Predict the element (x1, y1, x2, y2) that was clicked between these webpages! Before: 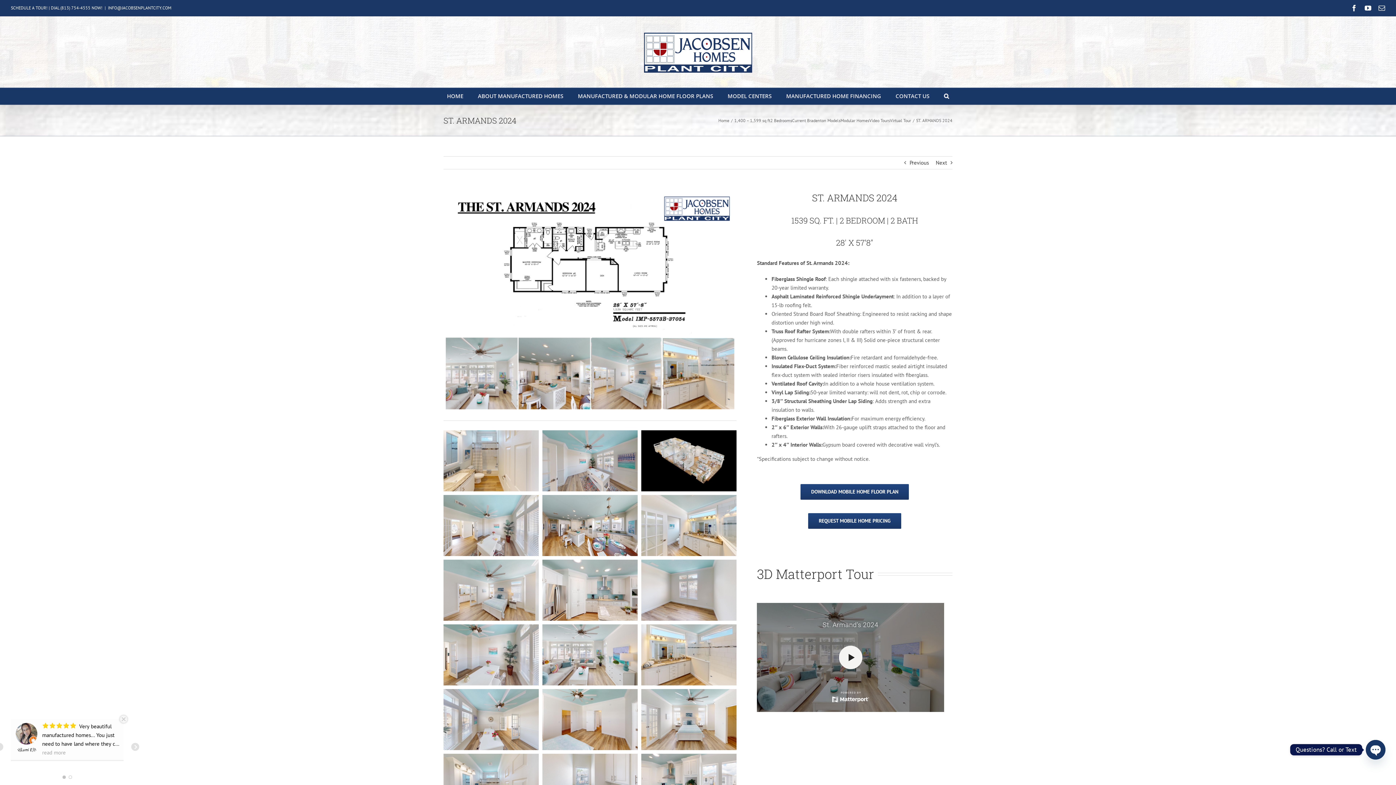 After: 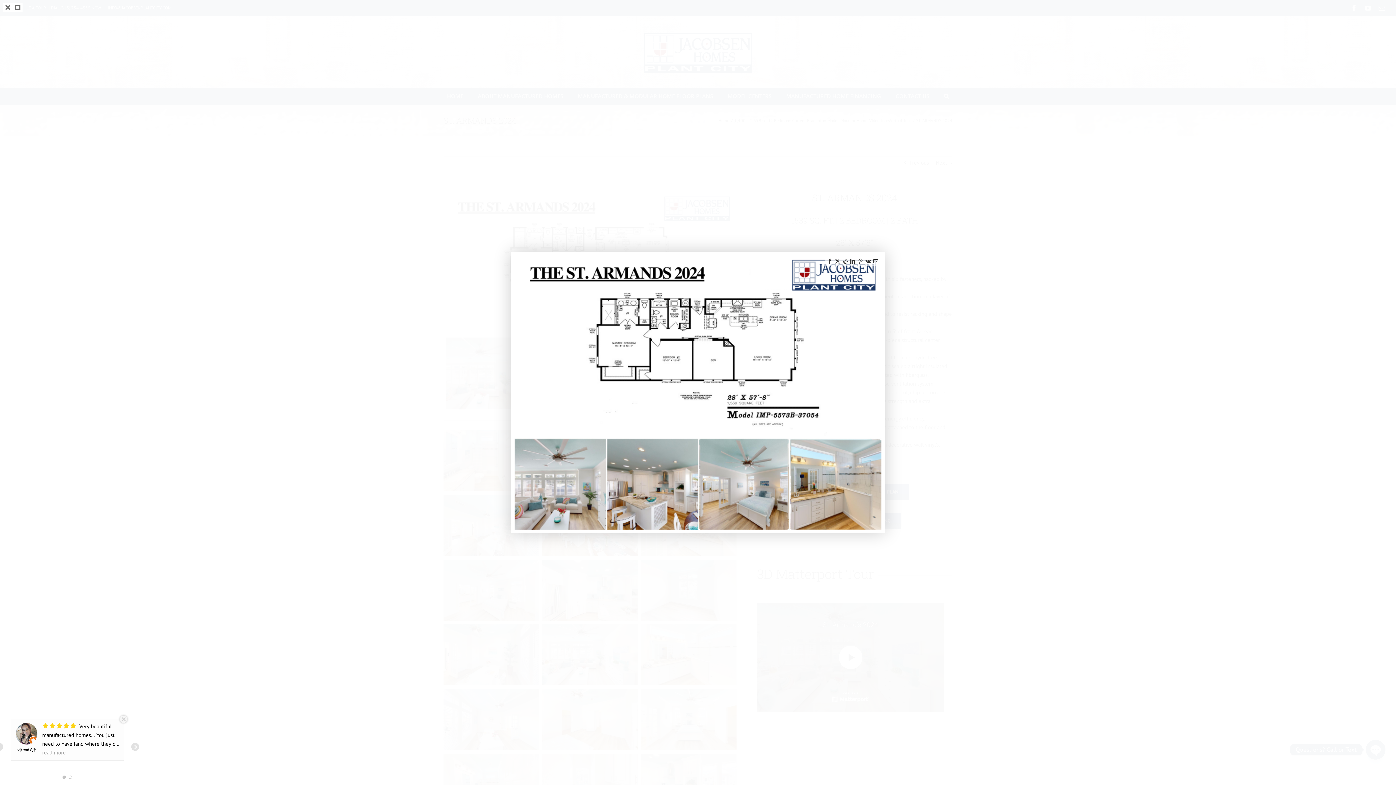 Action: bbox: (443, 190, 736, 197)